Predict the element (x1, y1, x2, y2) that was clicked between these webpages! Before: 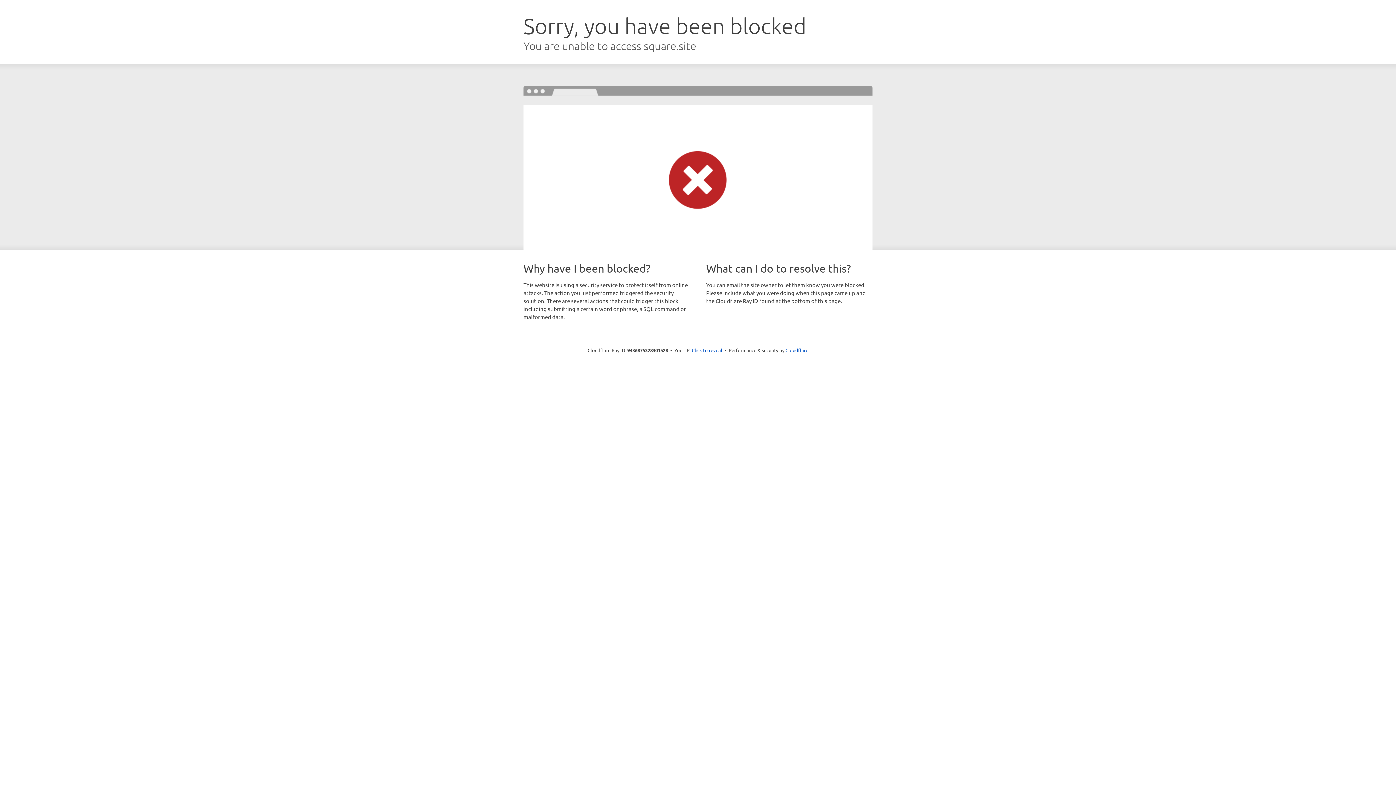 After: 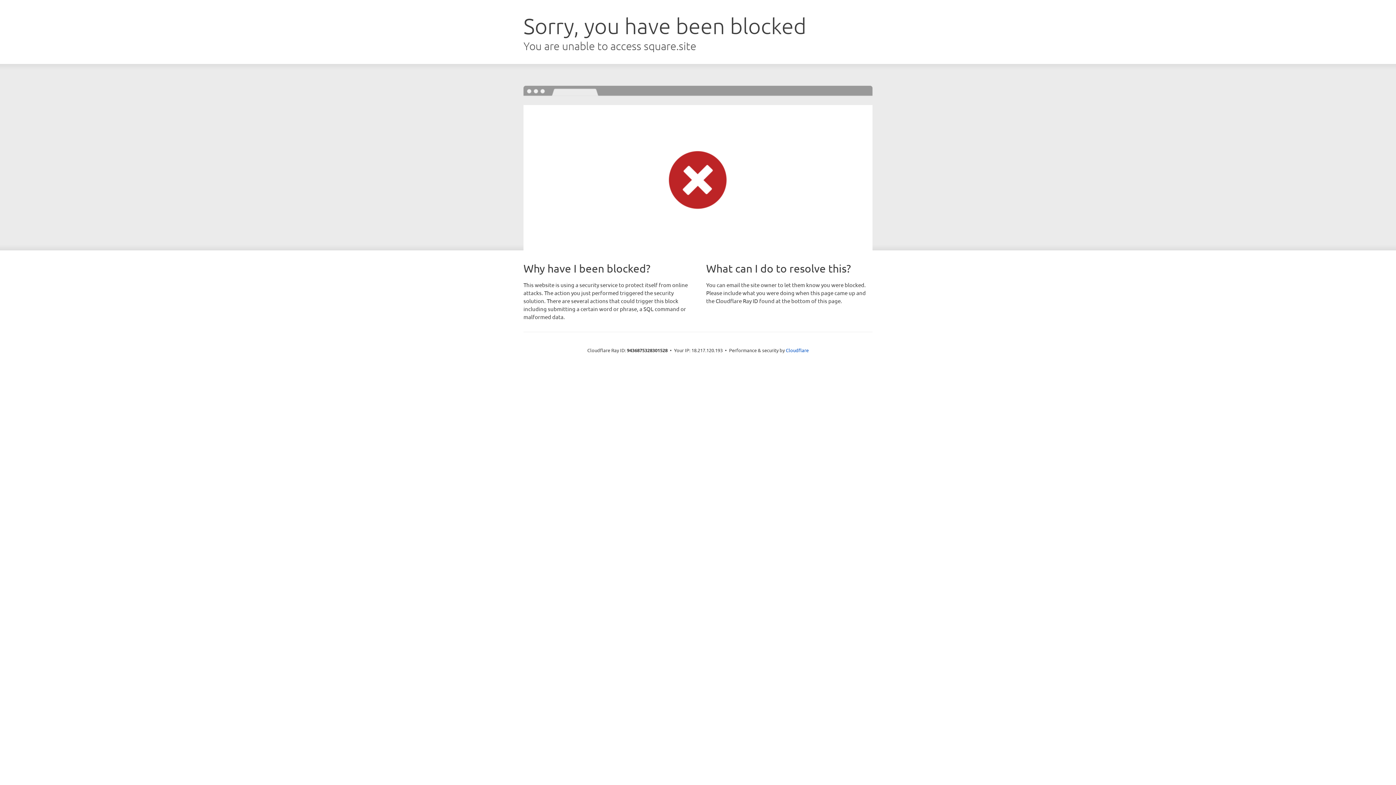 Action: label: Click to reveal bbox: (692, 346, 722, 353)